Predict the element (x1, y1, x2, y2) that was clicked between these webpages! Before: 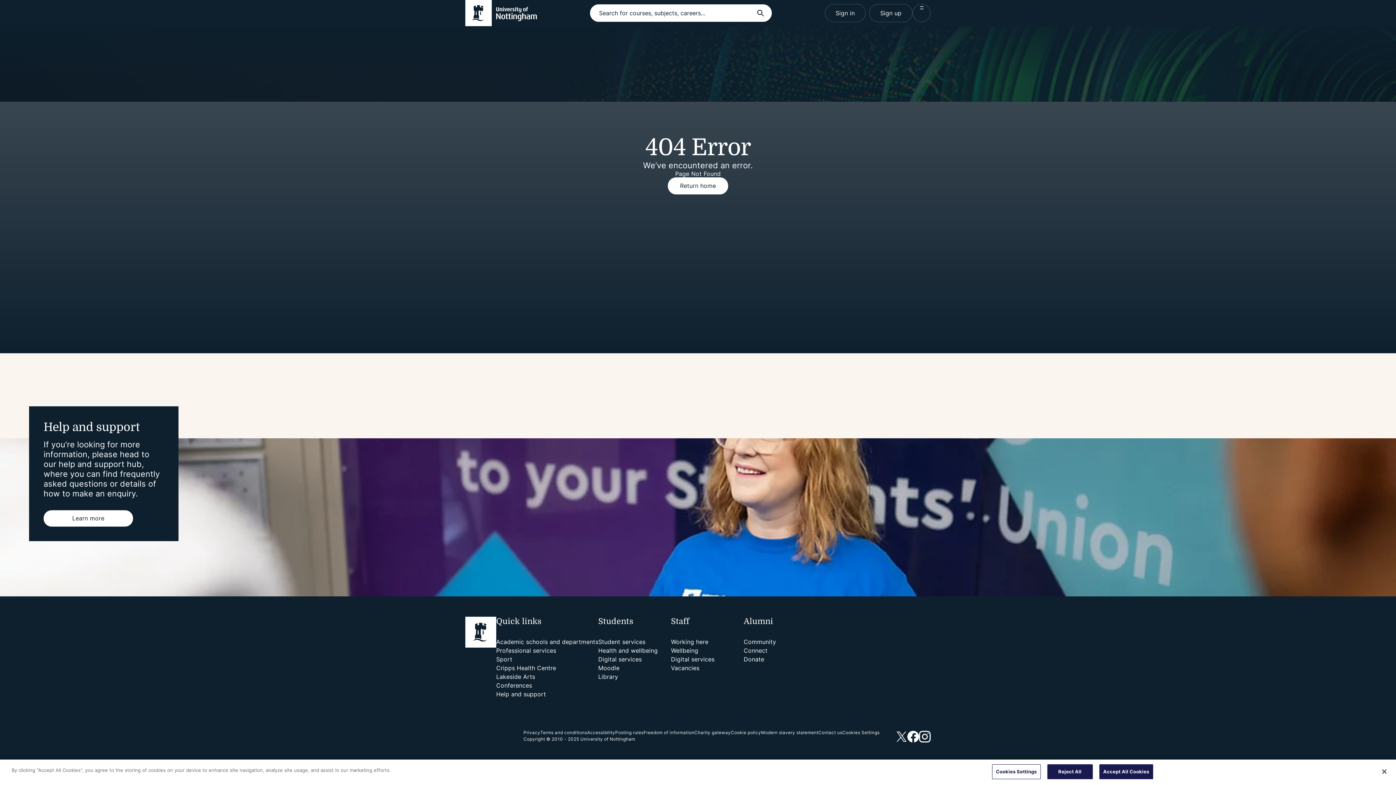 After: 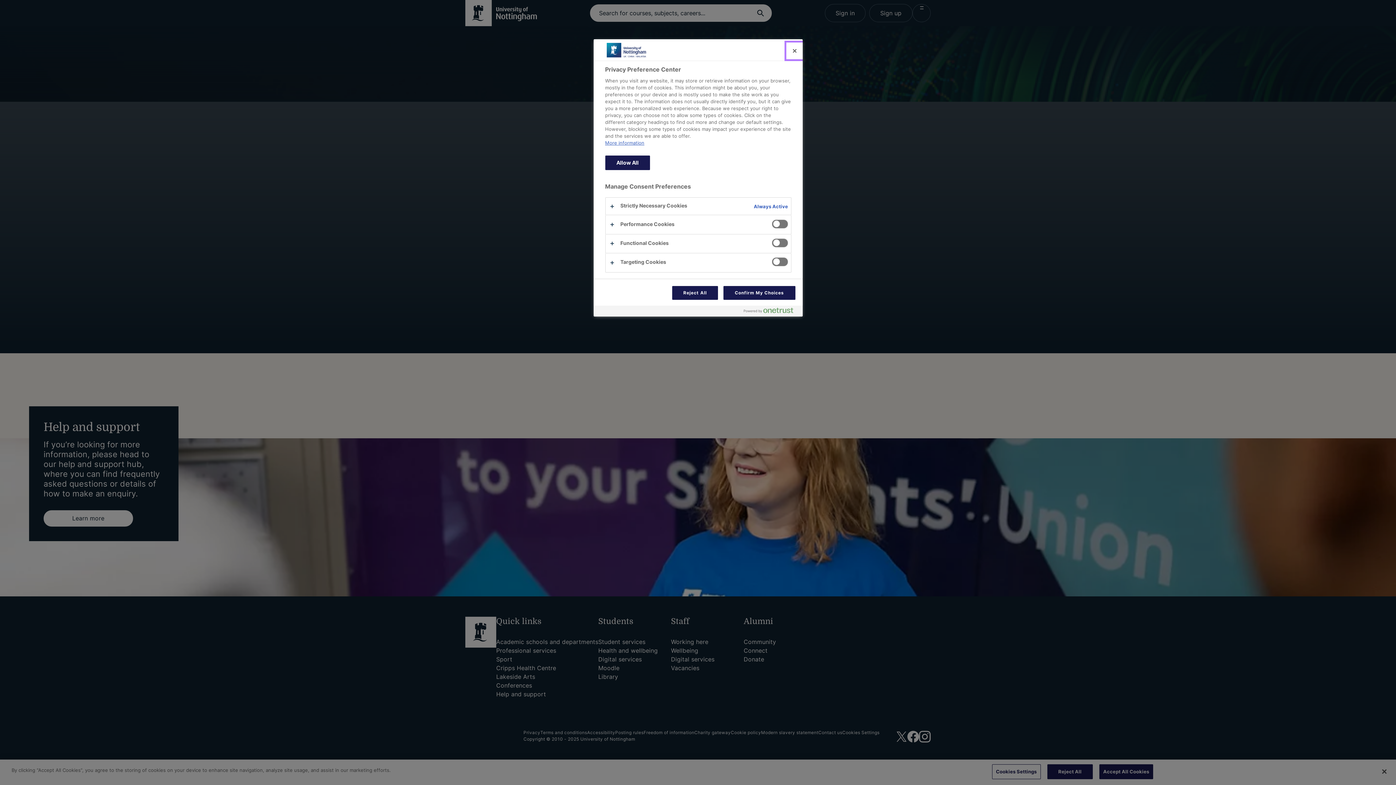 Action: label: Cookies Settings bbox: (992, 764, 1040, 779)